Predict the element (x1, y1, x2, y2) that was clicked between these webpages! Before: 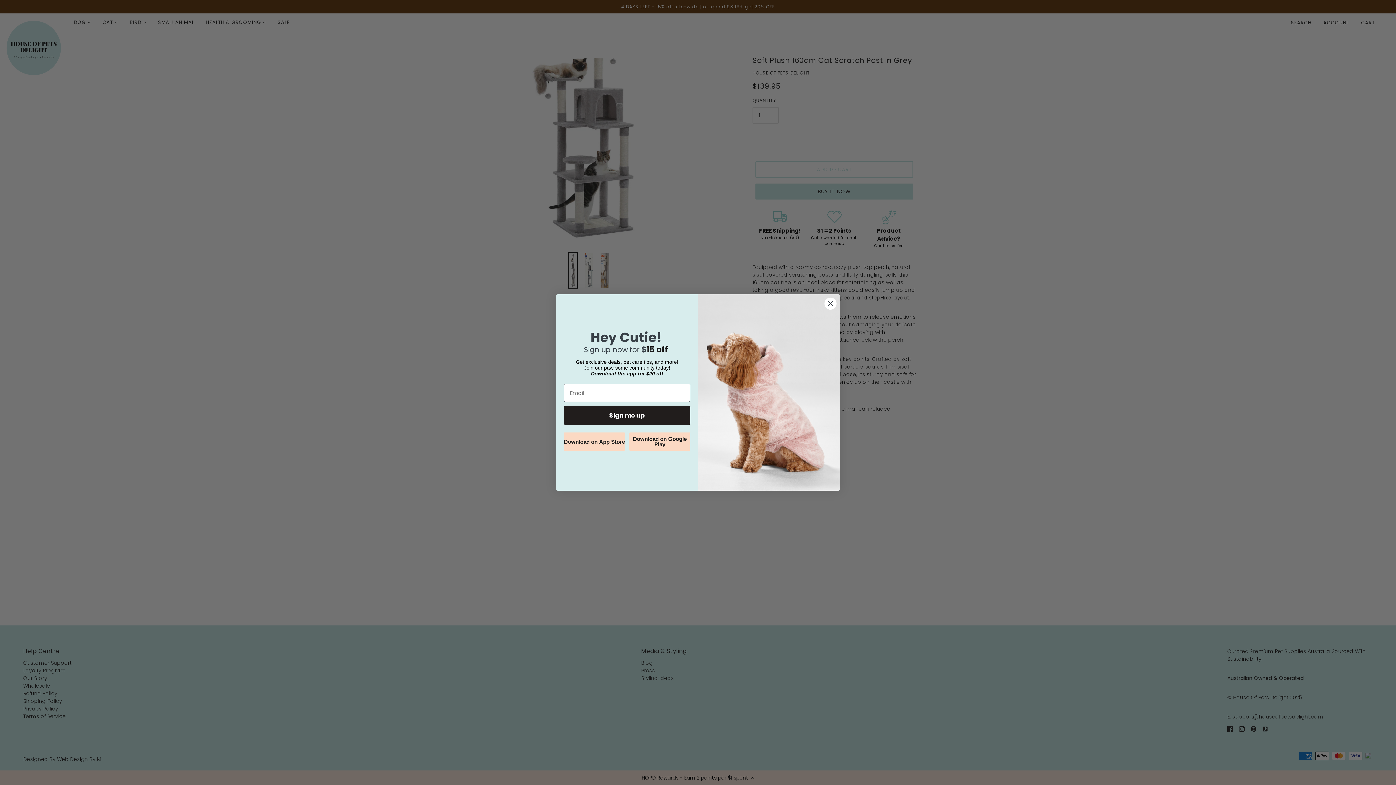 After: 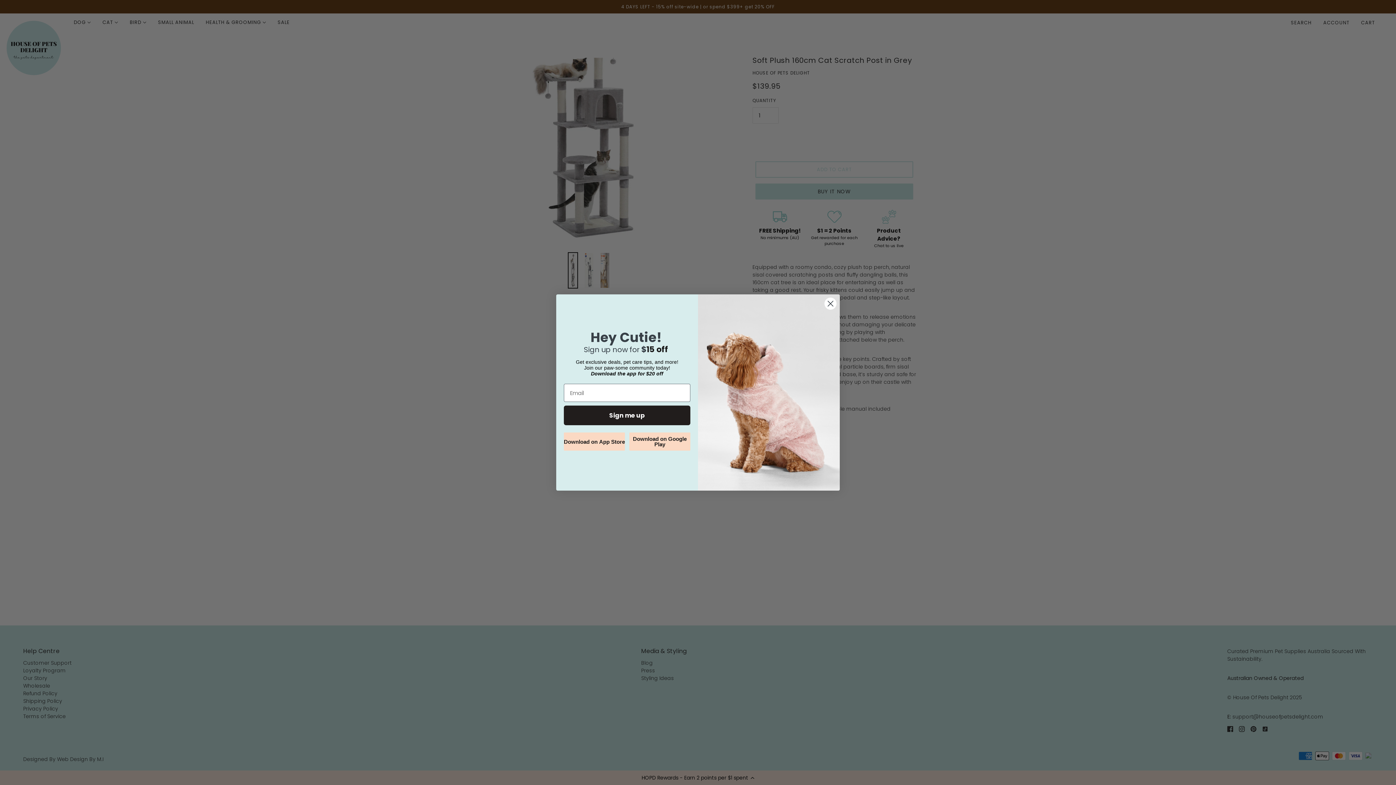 Action: label: Download on Google Play bbox: (629, 432, 690, 450)